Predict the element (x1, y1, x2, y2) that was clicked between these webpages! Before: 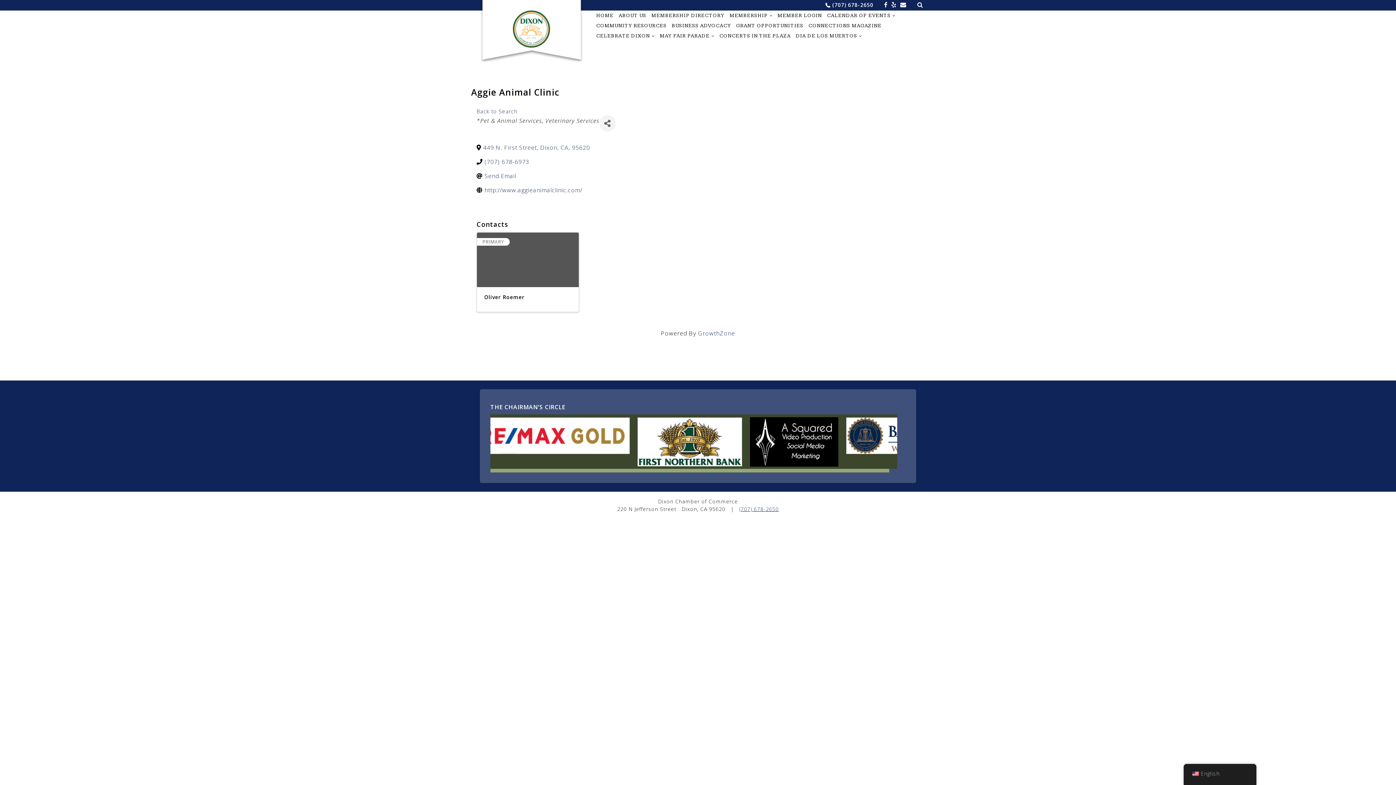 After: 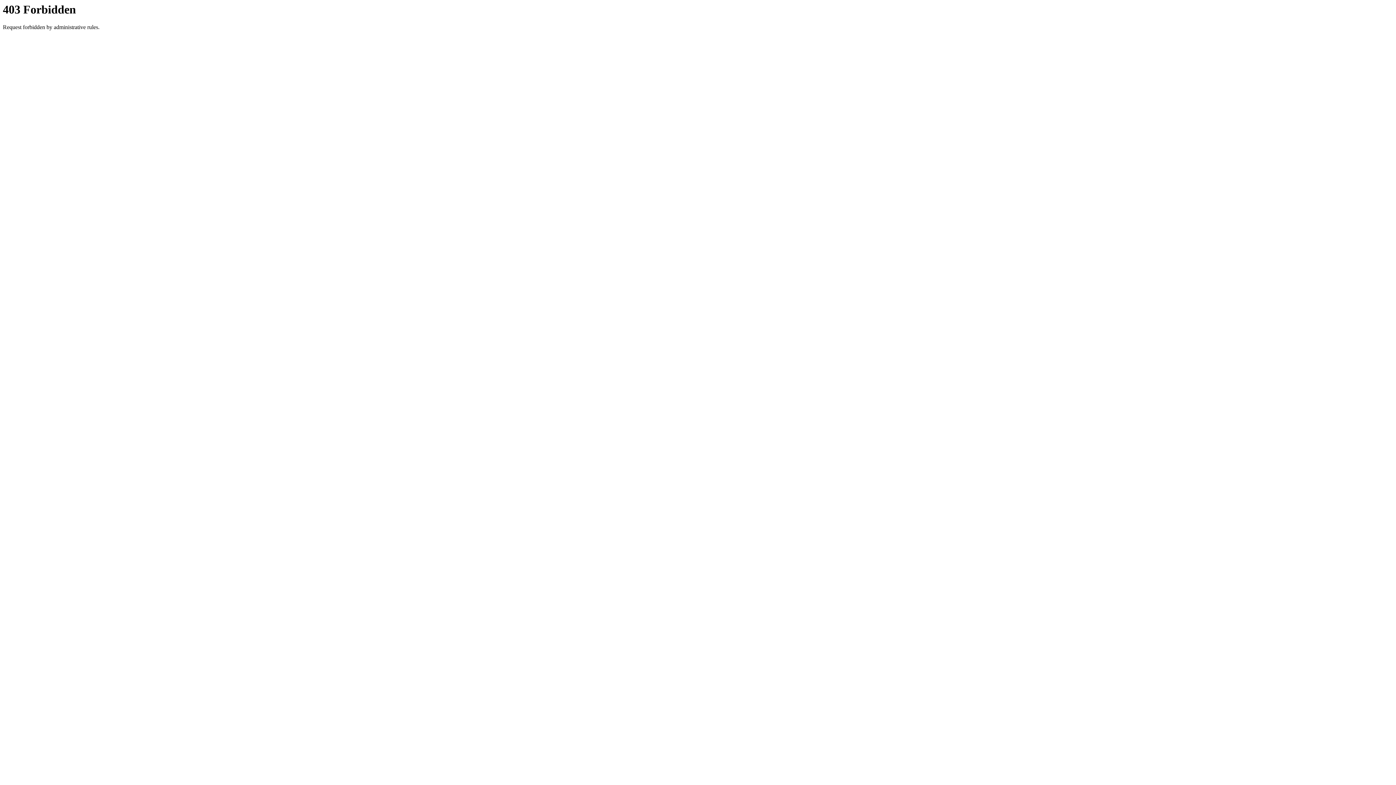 Action: bbox: (466, 462, 1163, 470)